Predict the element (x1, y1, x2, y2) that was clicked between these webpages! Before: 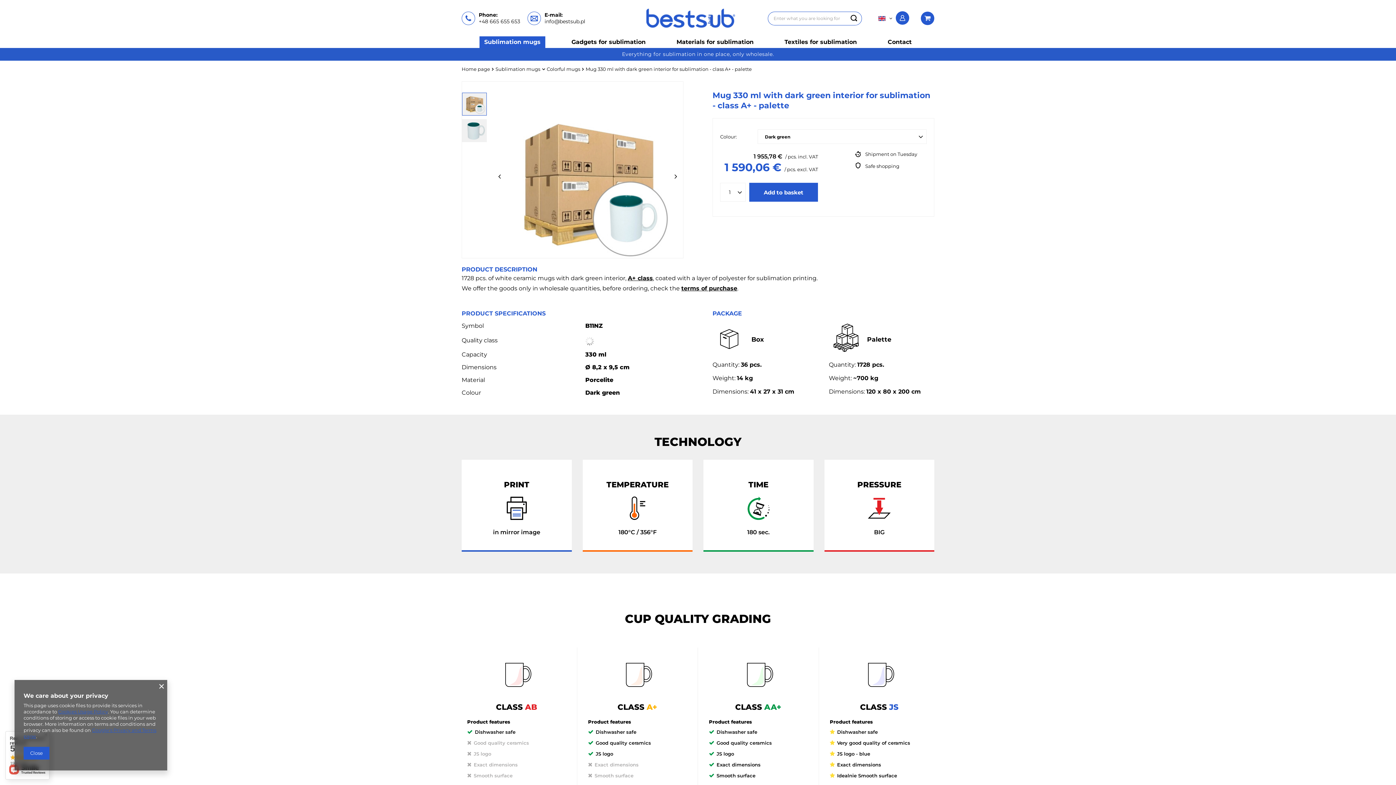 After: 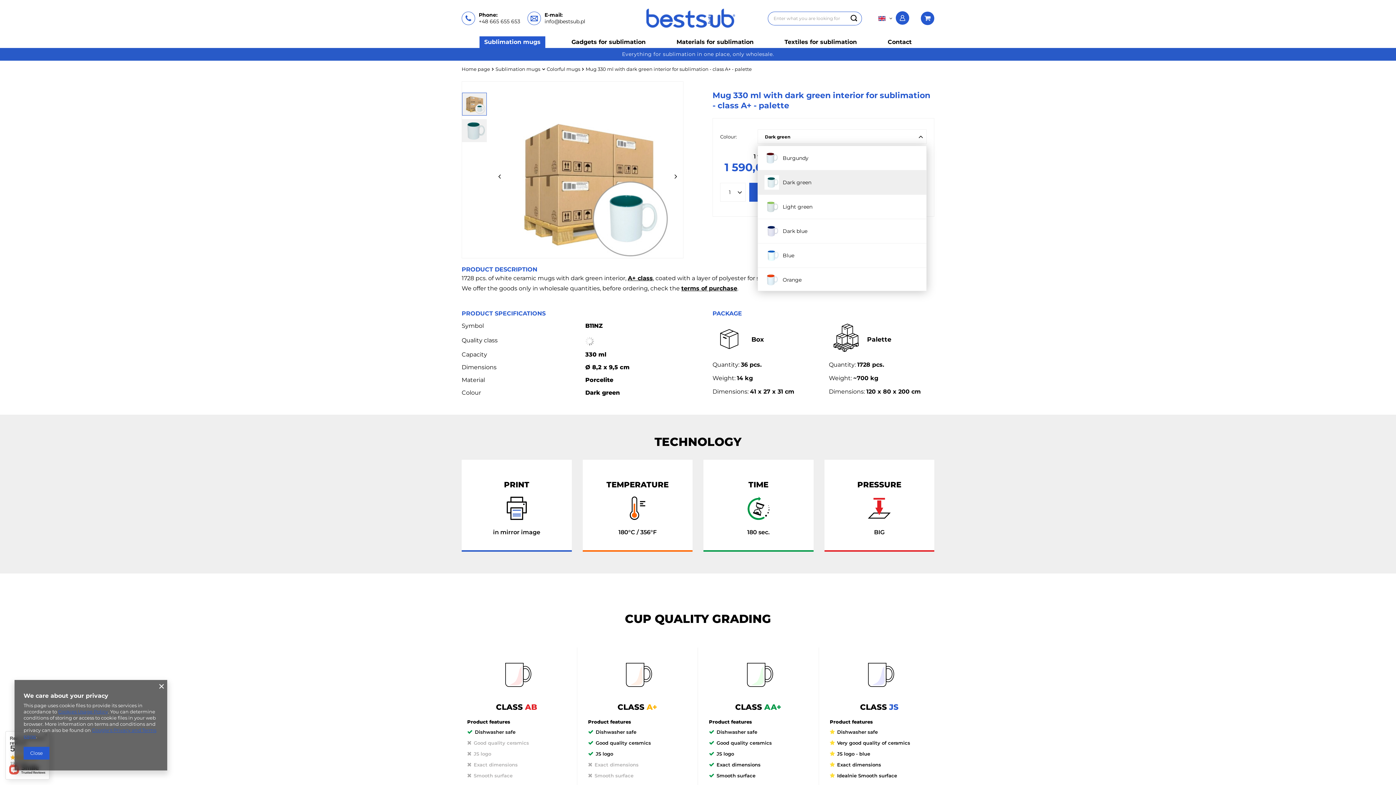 Action: label: Dark green bbox: (757, 129, 926, 144)